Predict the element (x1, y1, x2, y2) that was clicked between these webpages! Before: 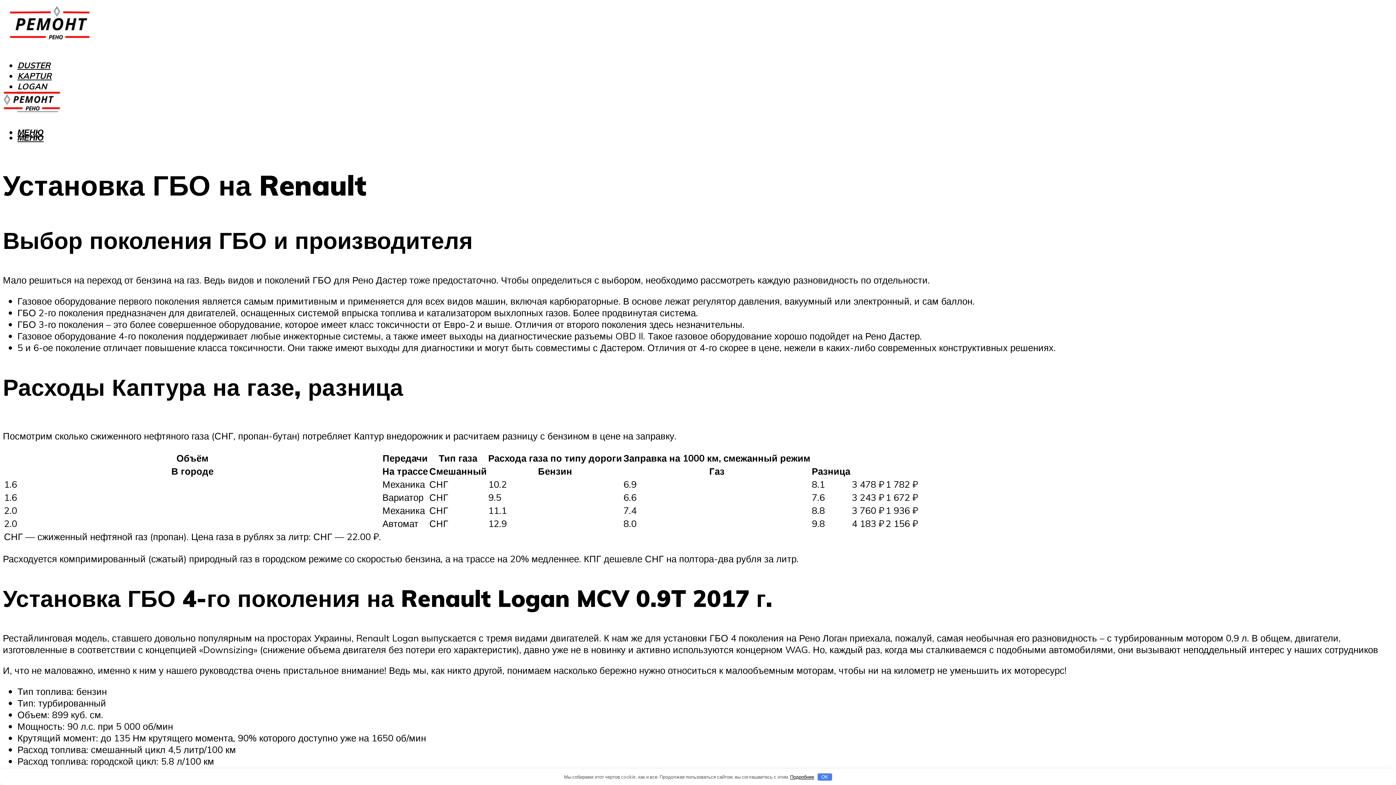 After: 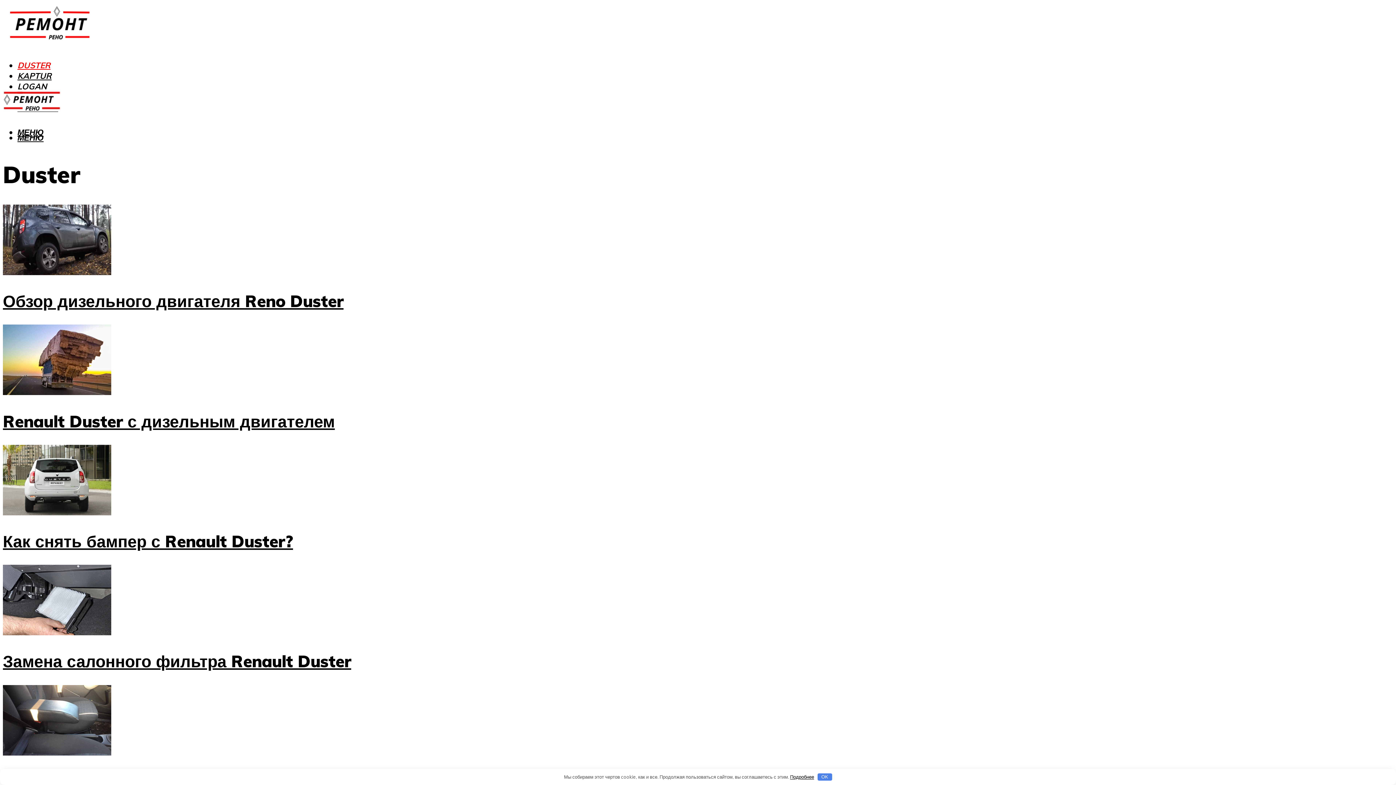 Action: label: DUSTER bbox: (17, 60, 50, 70)